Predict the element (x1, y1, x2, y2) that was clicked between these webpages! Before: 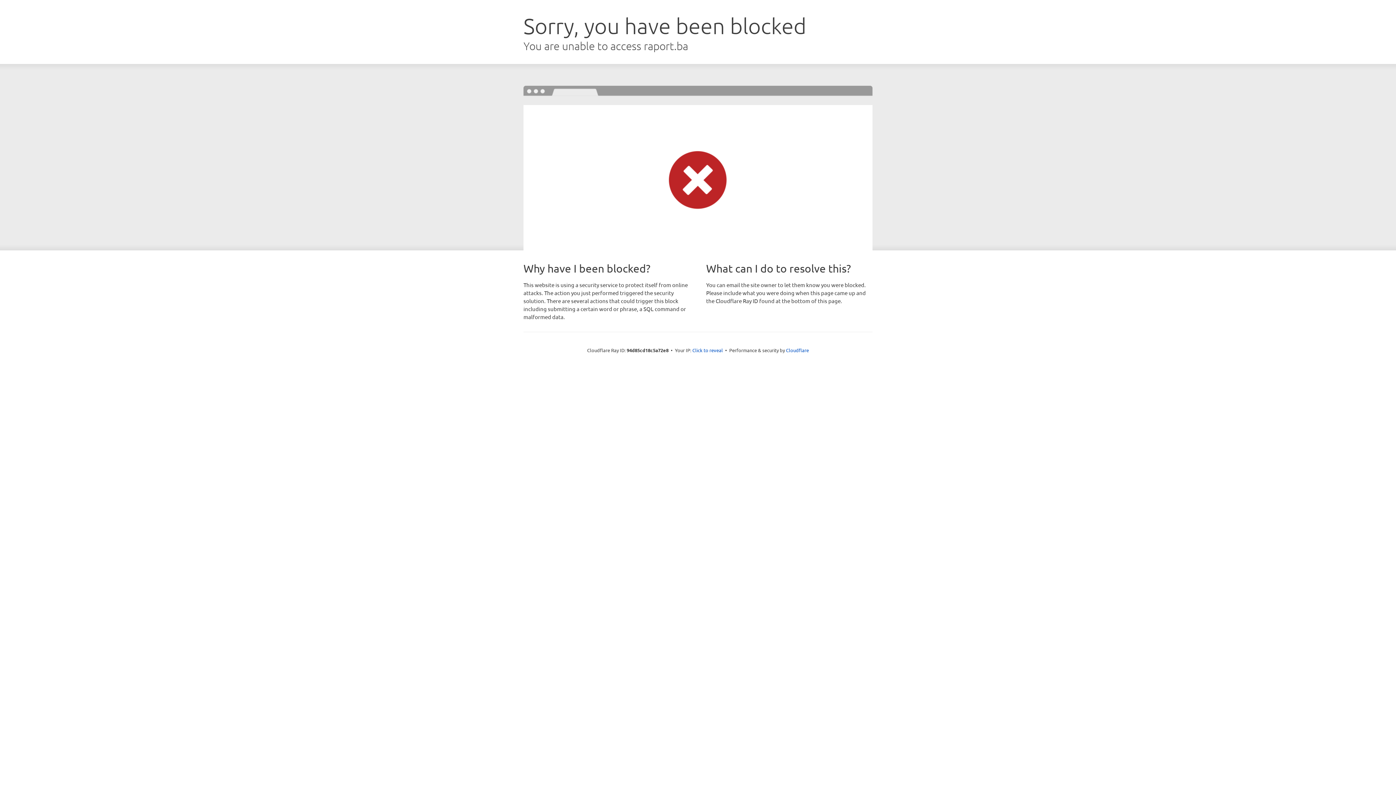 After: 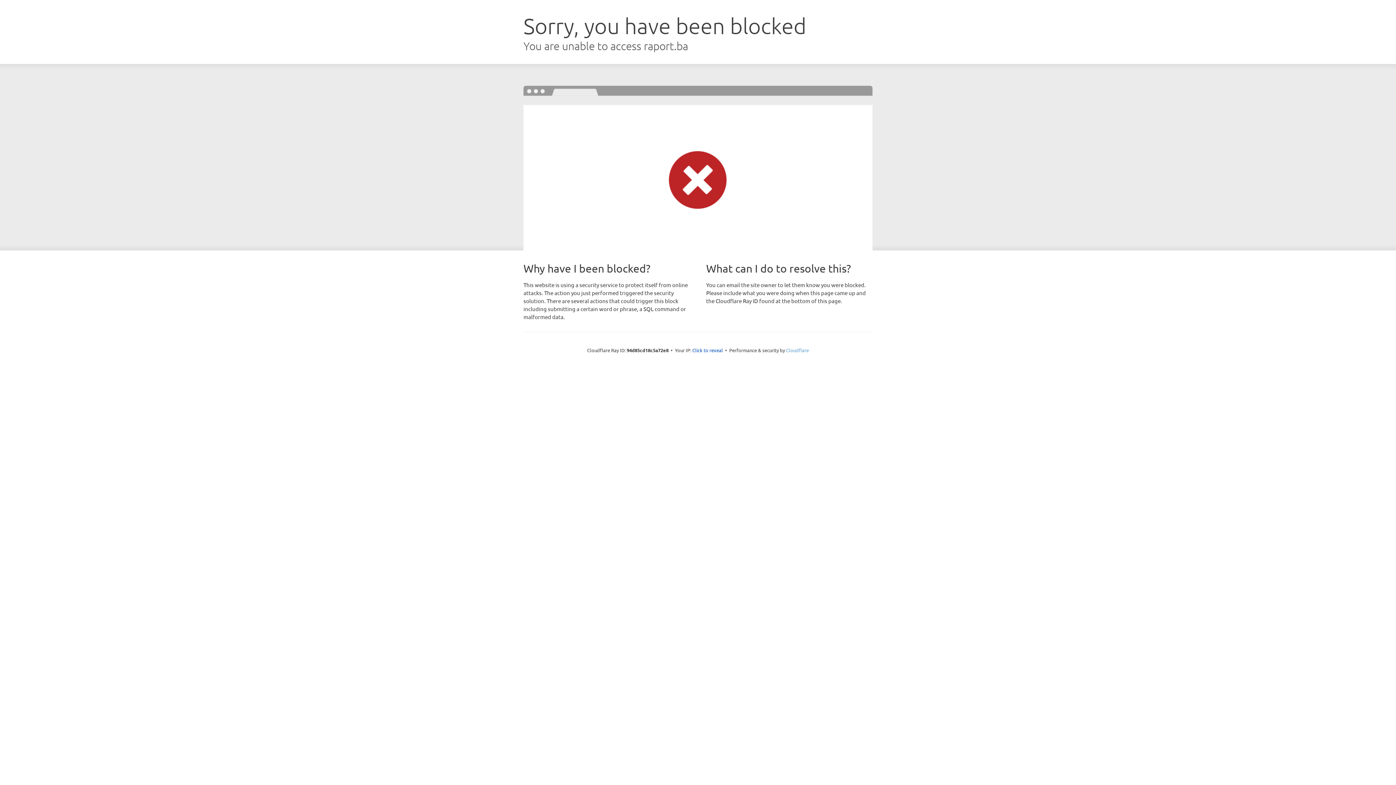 Action: bbox: (786, 347, 809, 353) label: Cloudflare